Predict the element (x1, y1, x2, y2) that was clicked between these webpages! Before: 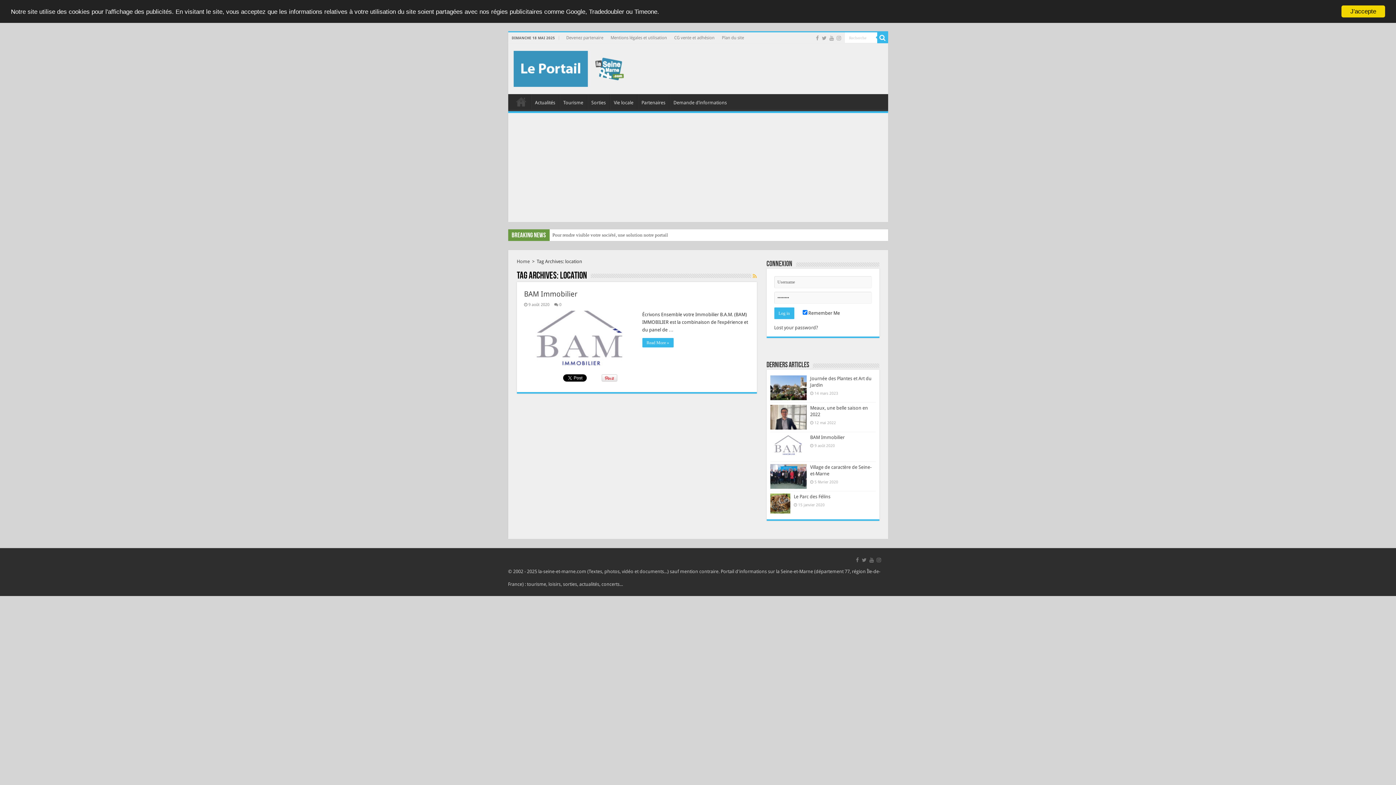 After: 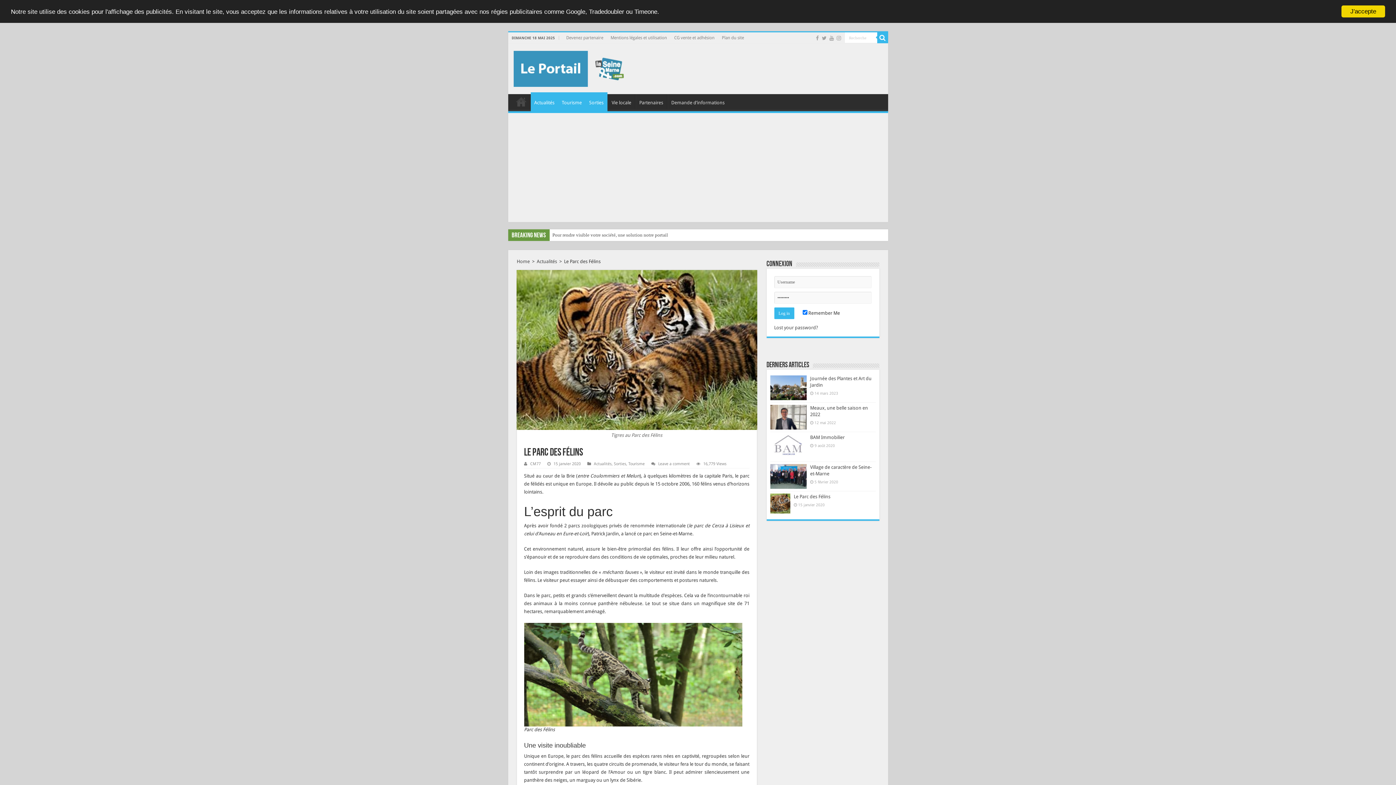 Action: bbox: (794, 494, 830, 499) label: Le Parc des Félins